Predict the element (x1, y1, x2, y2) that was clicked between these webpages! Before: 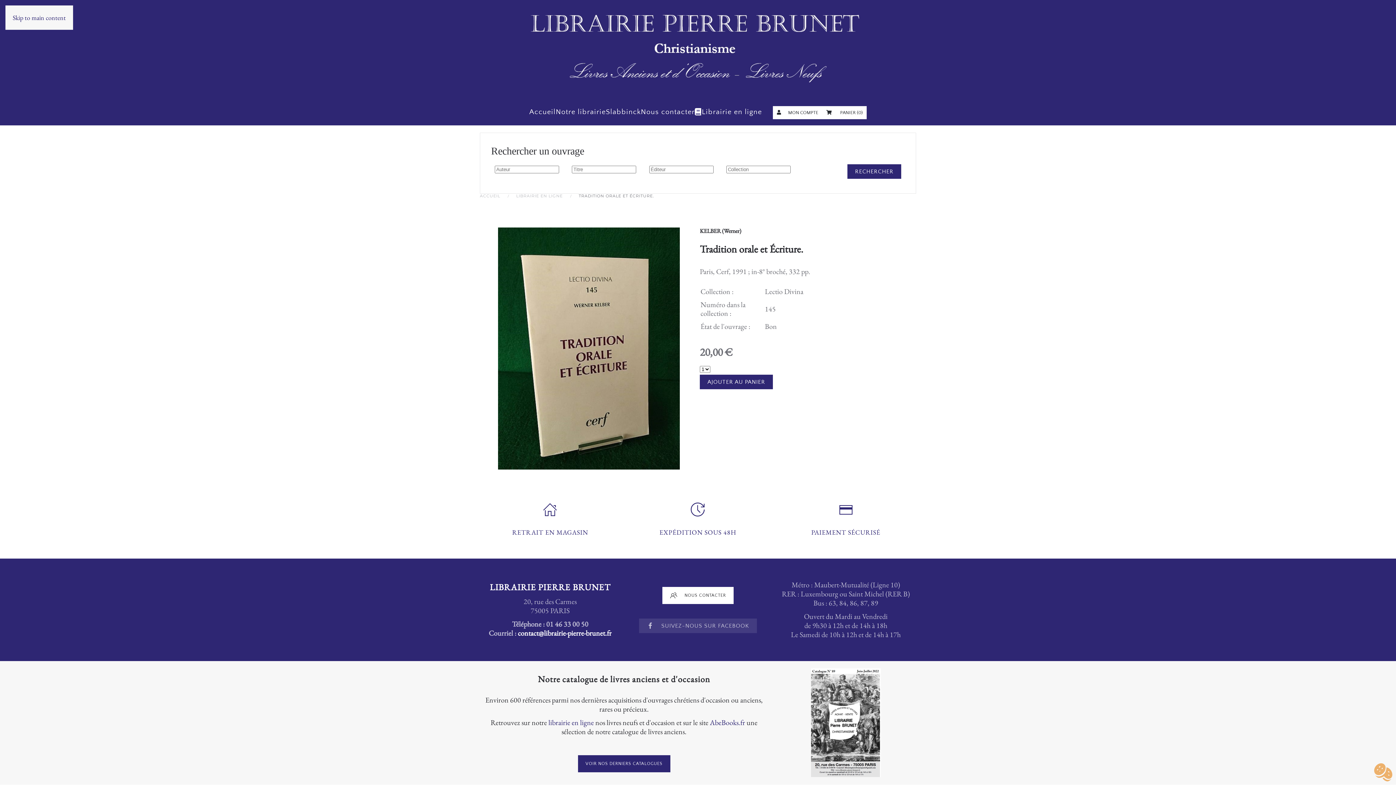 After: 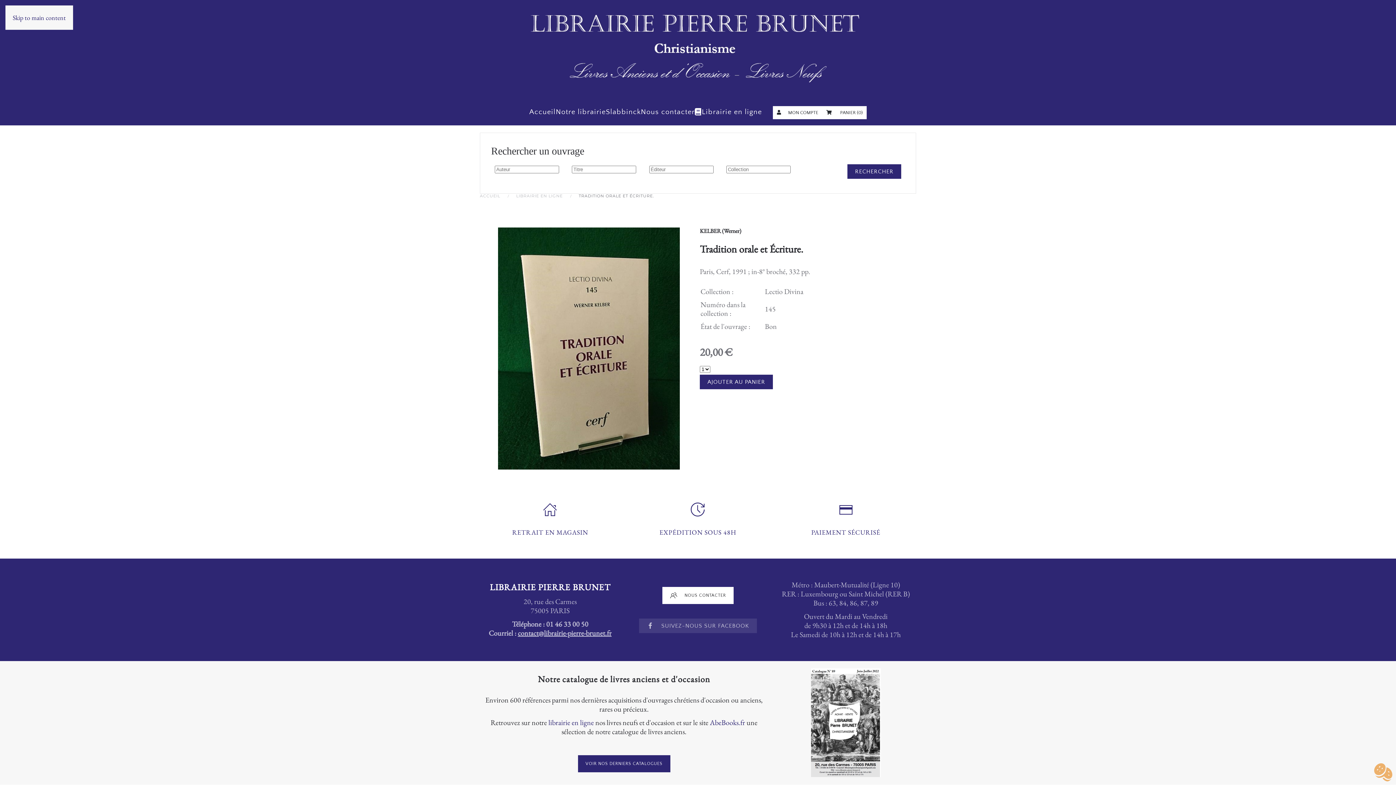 Action: label: contact@librairie-pierre-brunet.fr bbox: (517, 628, 611, 638)